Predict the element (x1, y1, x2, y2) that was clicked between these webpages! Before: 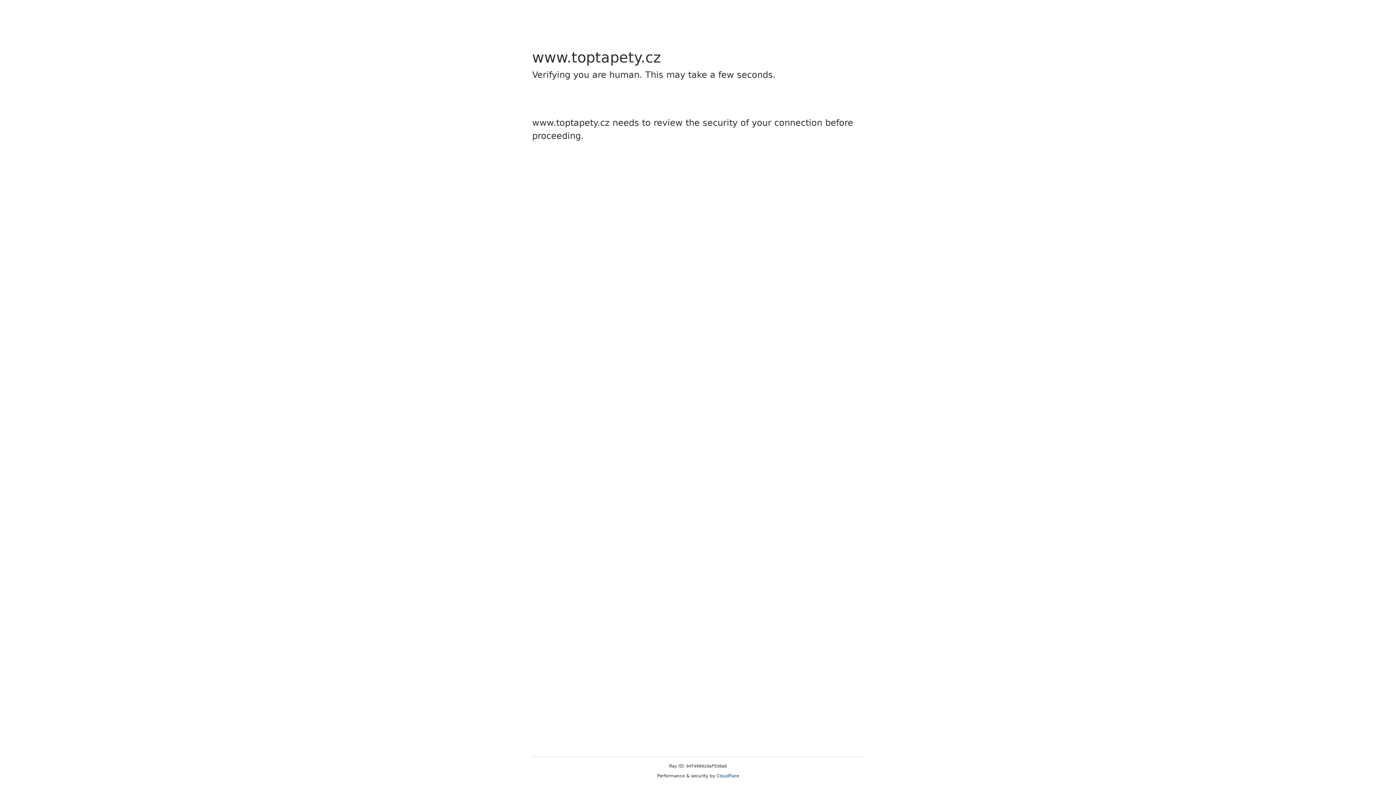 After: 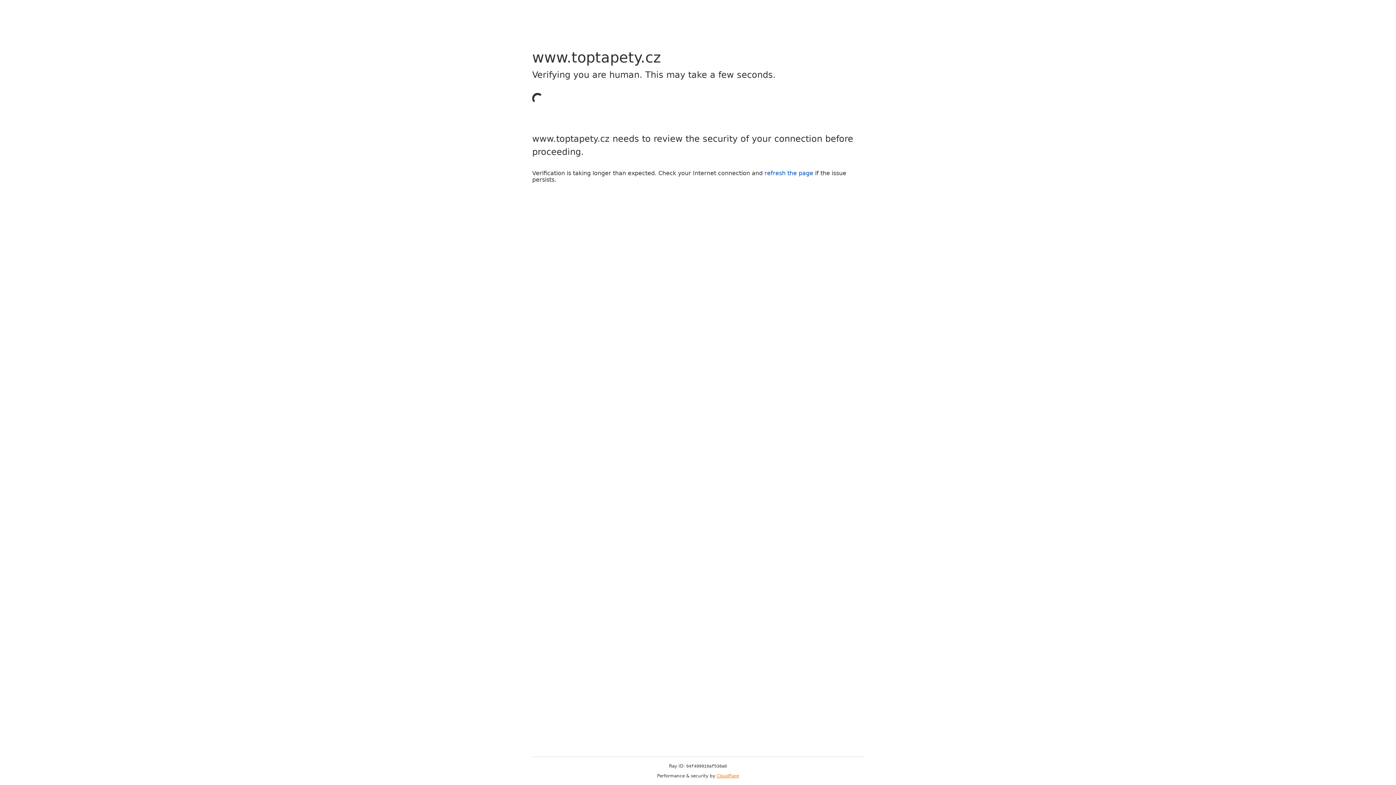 Action: bbox: (716, 773, 739, 778) label: Cloudflare